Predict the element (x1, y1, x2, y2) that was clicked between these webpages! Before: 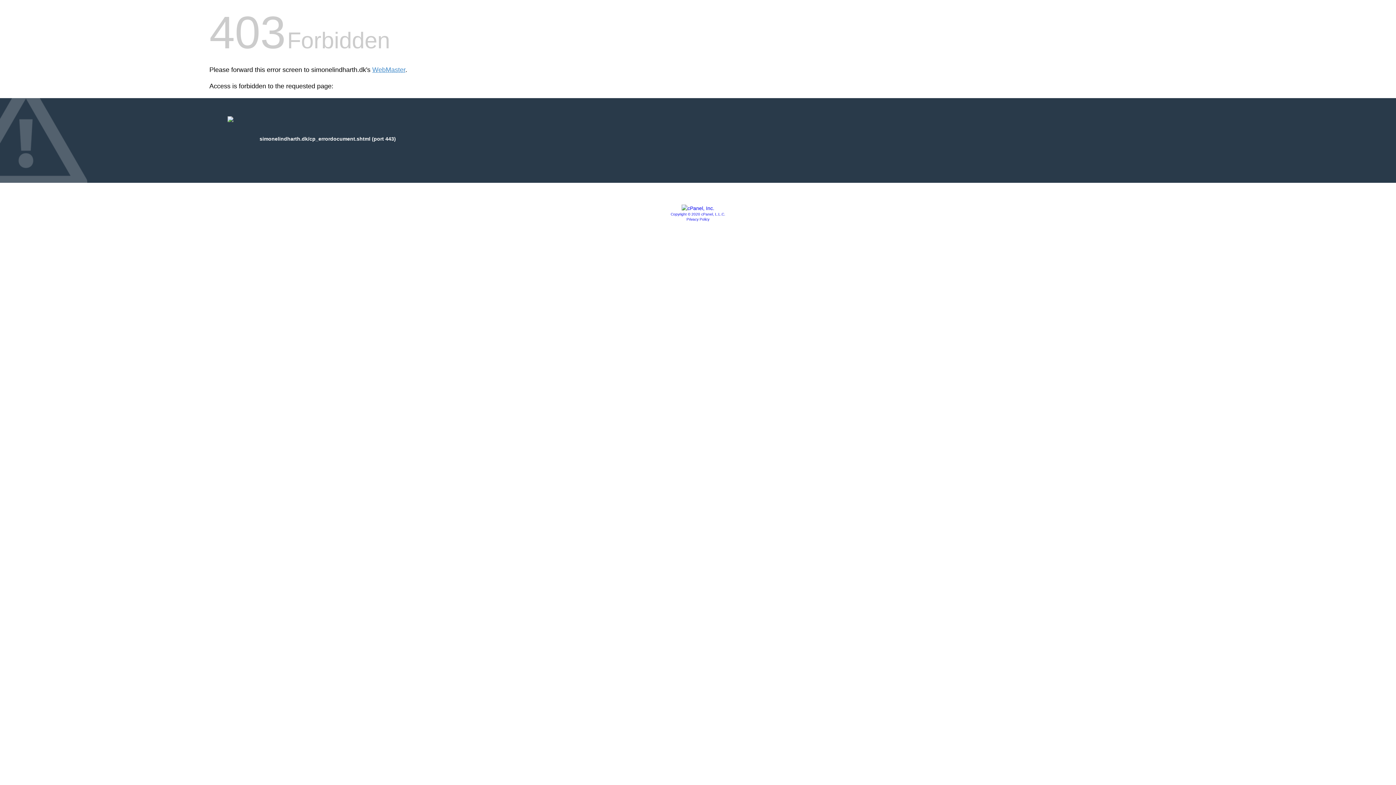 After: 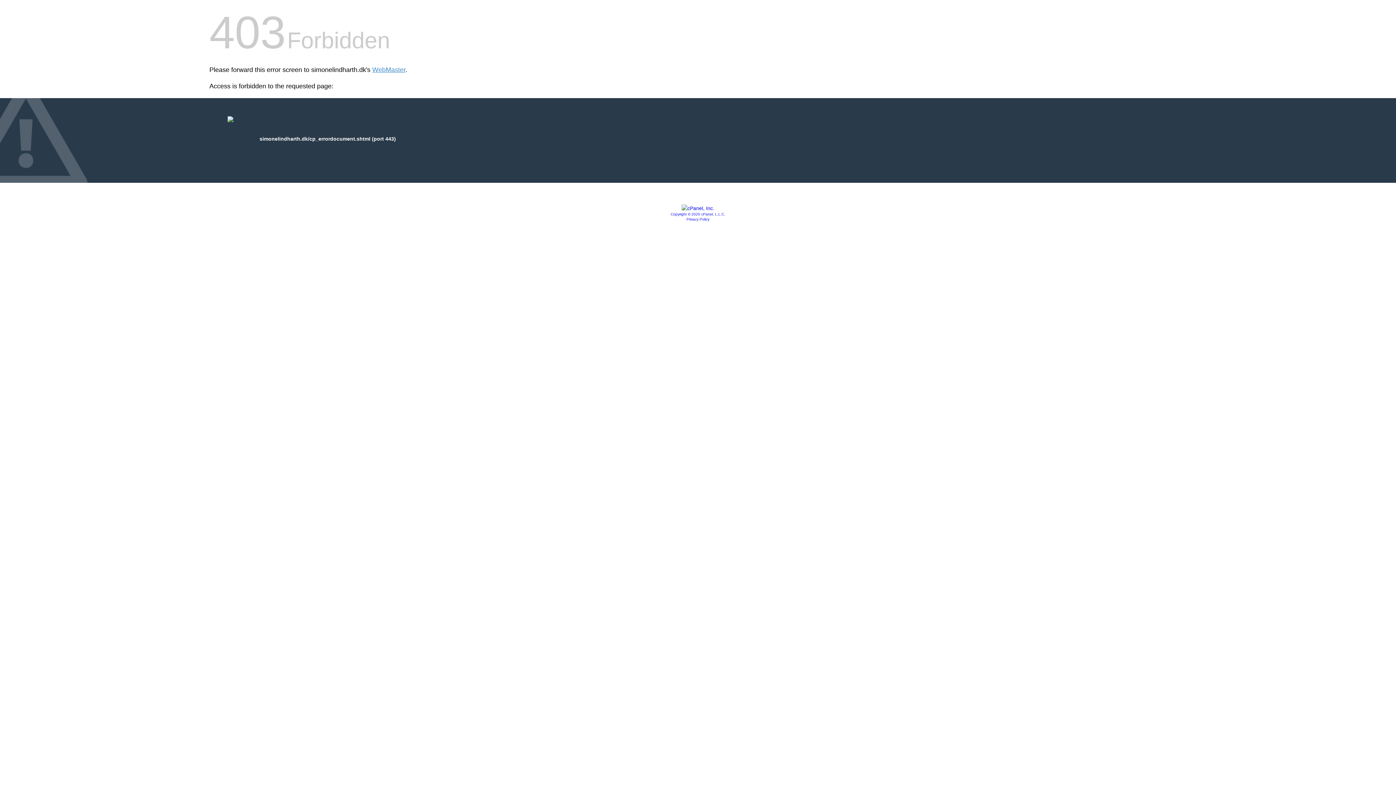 Action: bbox: (681, 205, 714, 211)